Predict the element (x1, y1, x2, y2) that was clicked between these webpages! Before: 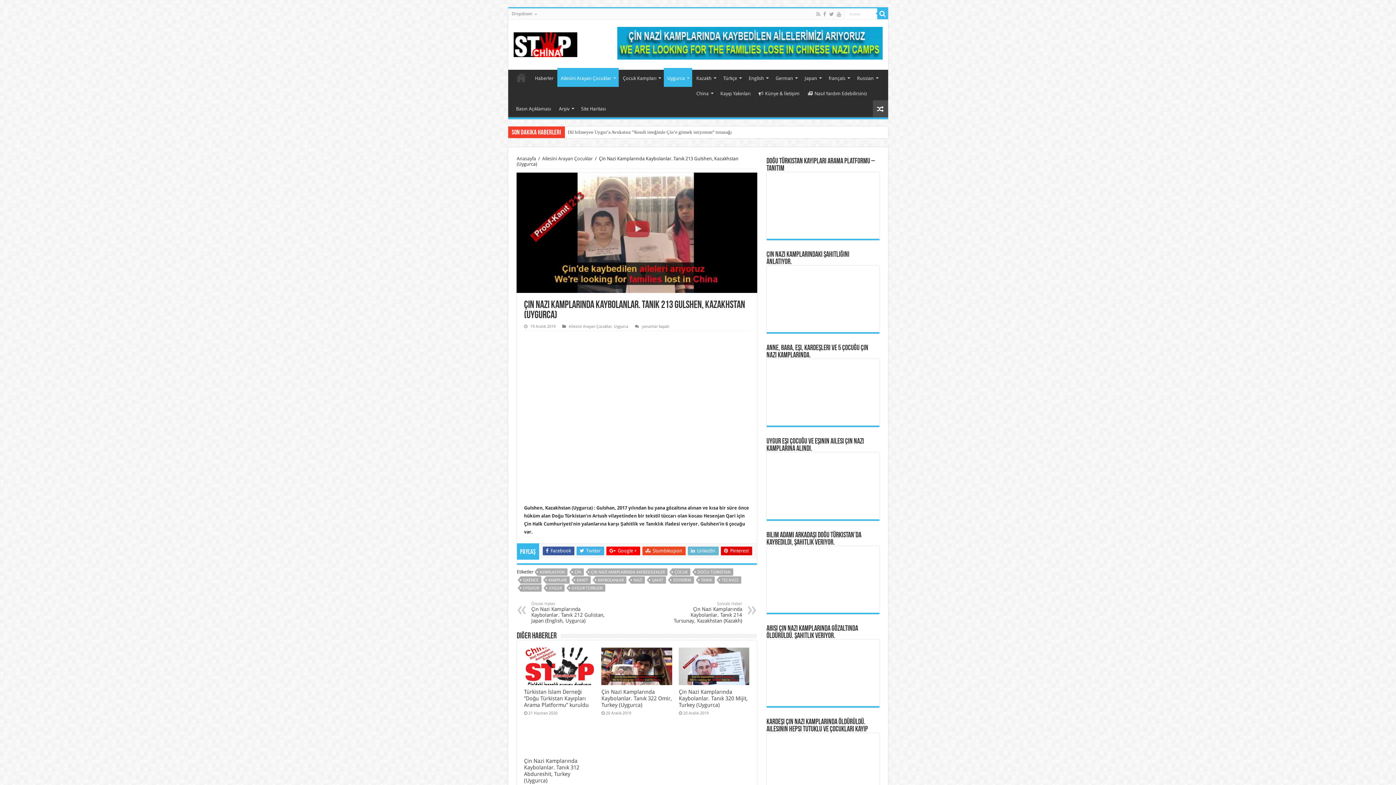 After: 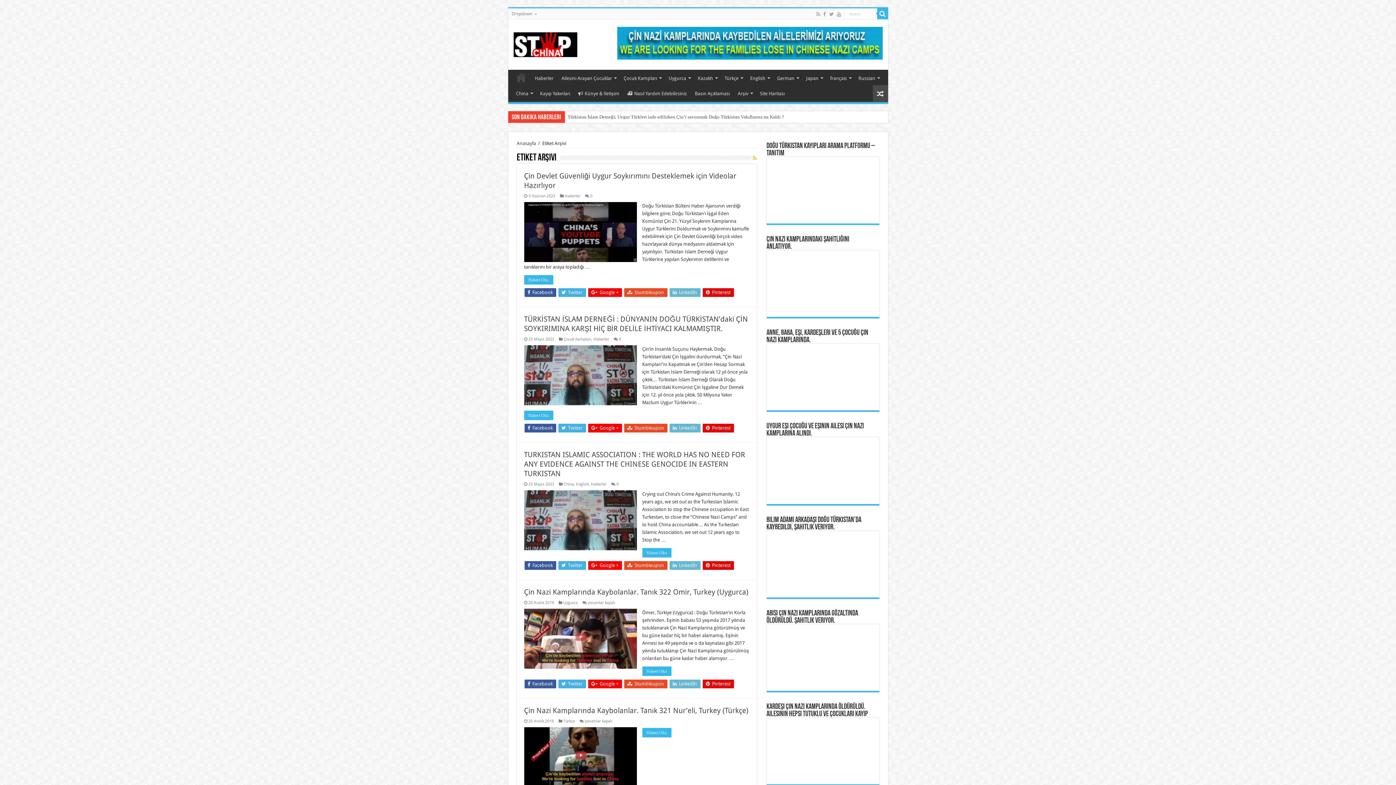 Action: label: İŞKENCE bbox: (520, 579, 541, 586)